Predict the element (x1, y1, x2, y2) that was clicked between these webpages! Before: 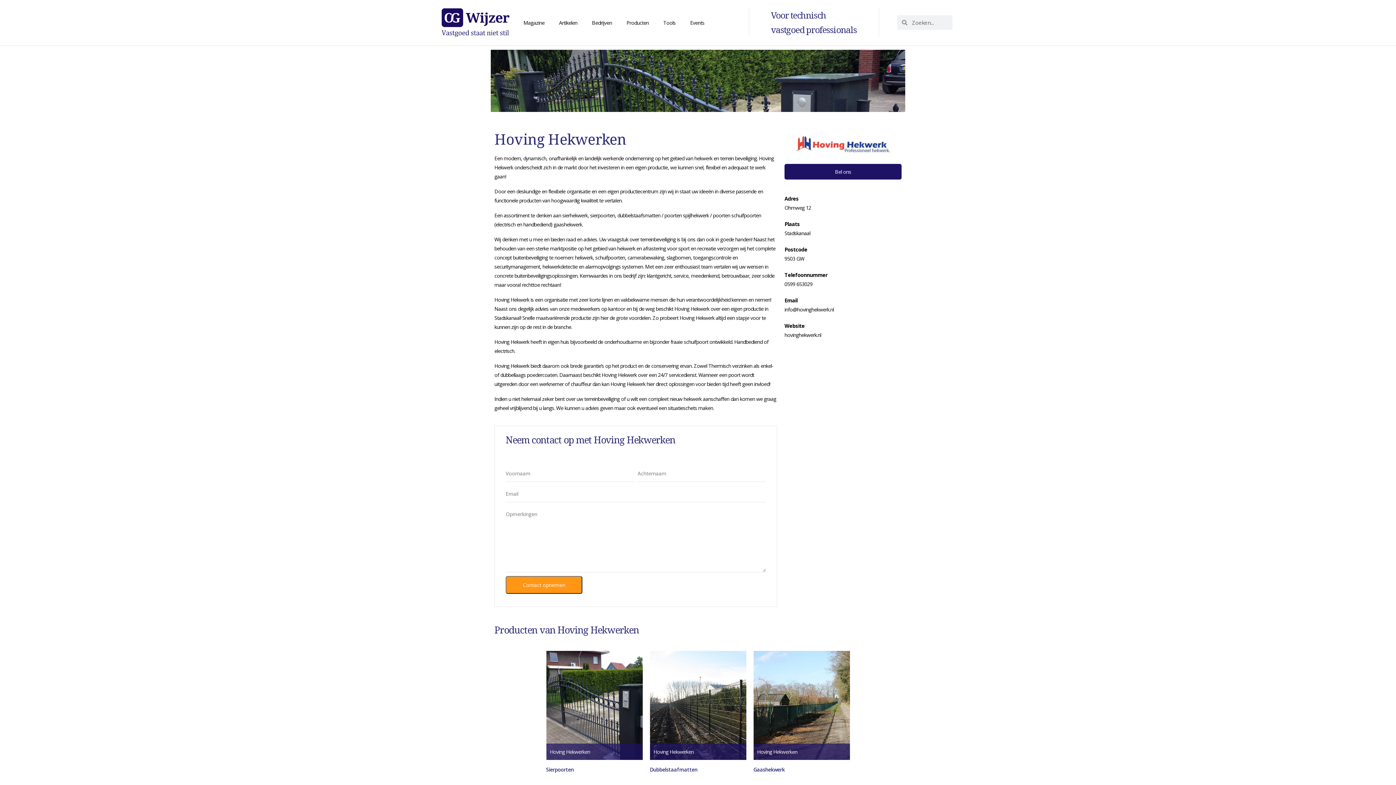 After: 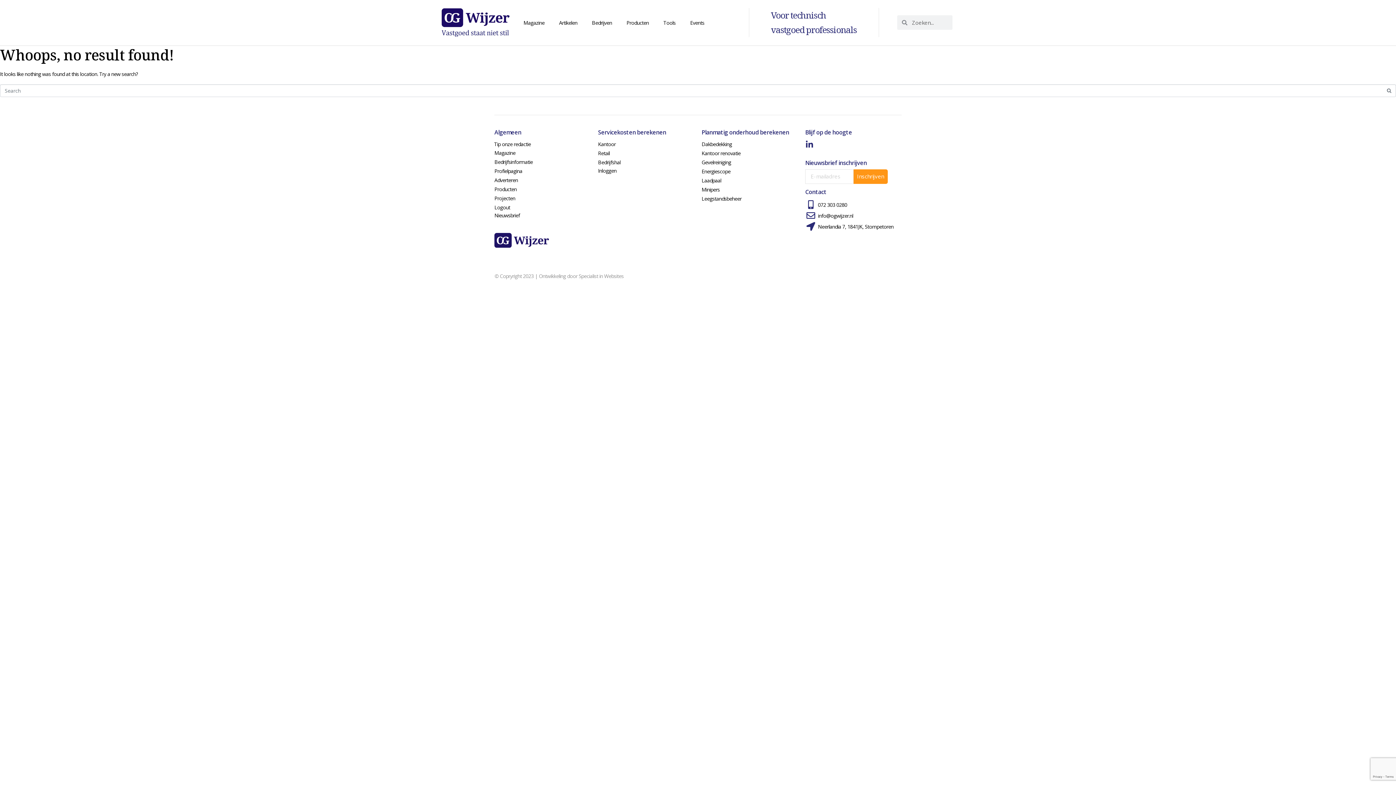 Action: bbox: (784, 331, 821, 338) label: hovinghekwerk.nl